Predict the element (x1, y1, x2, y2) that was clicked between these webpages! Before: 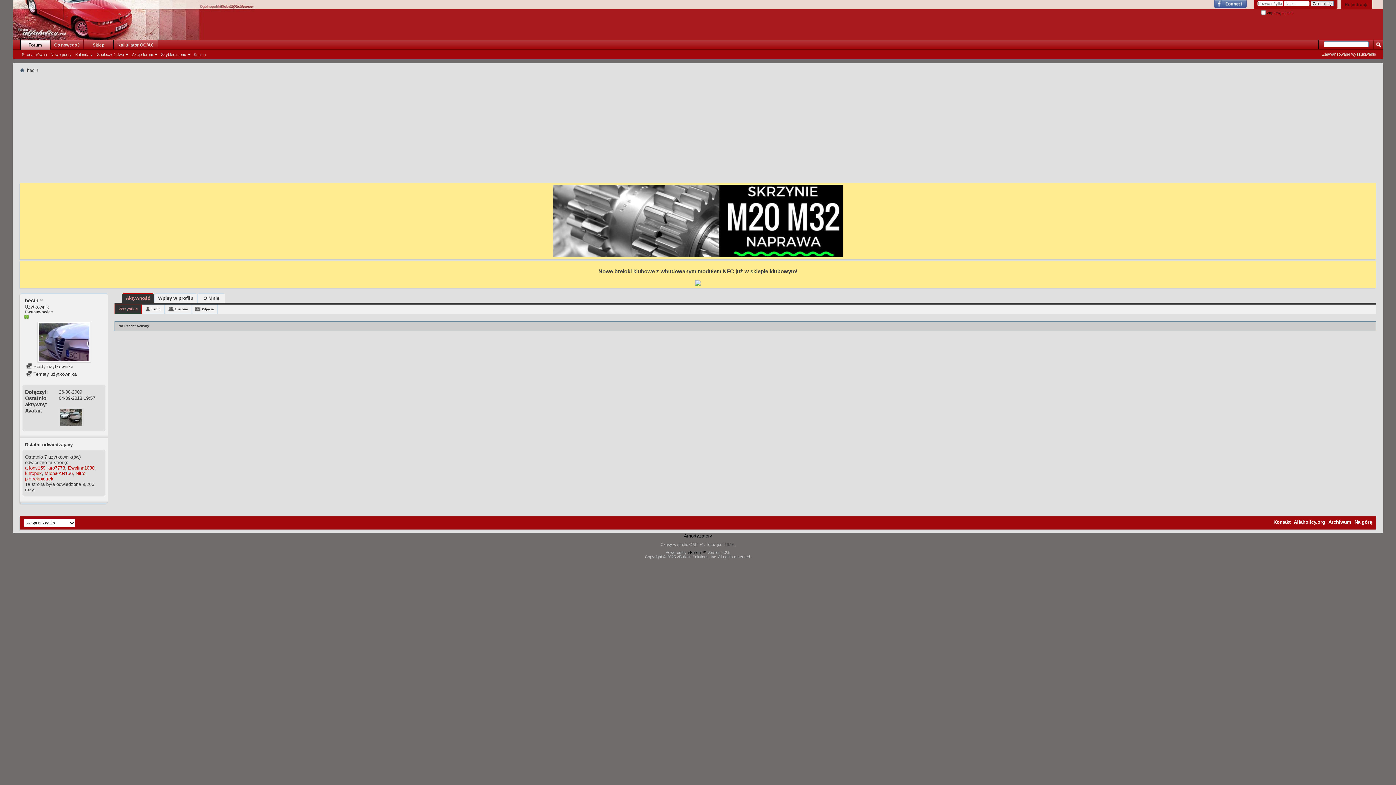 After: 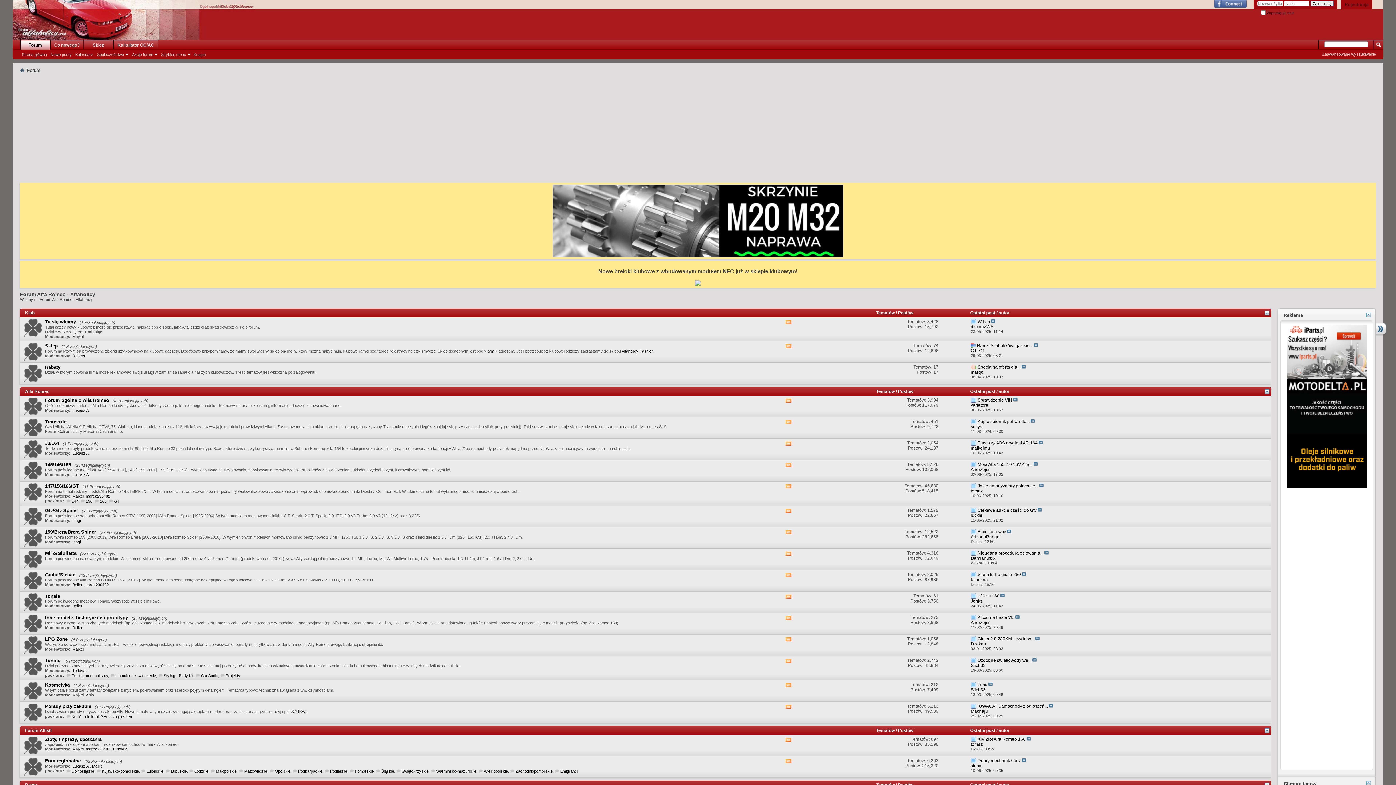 Action: label: Strona główna bbox: (20, 51, 48, 57)